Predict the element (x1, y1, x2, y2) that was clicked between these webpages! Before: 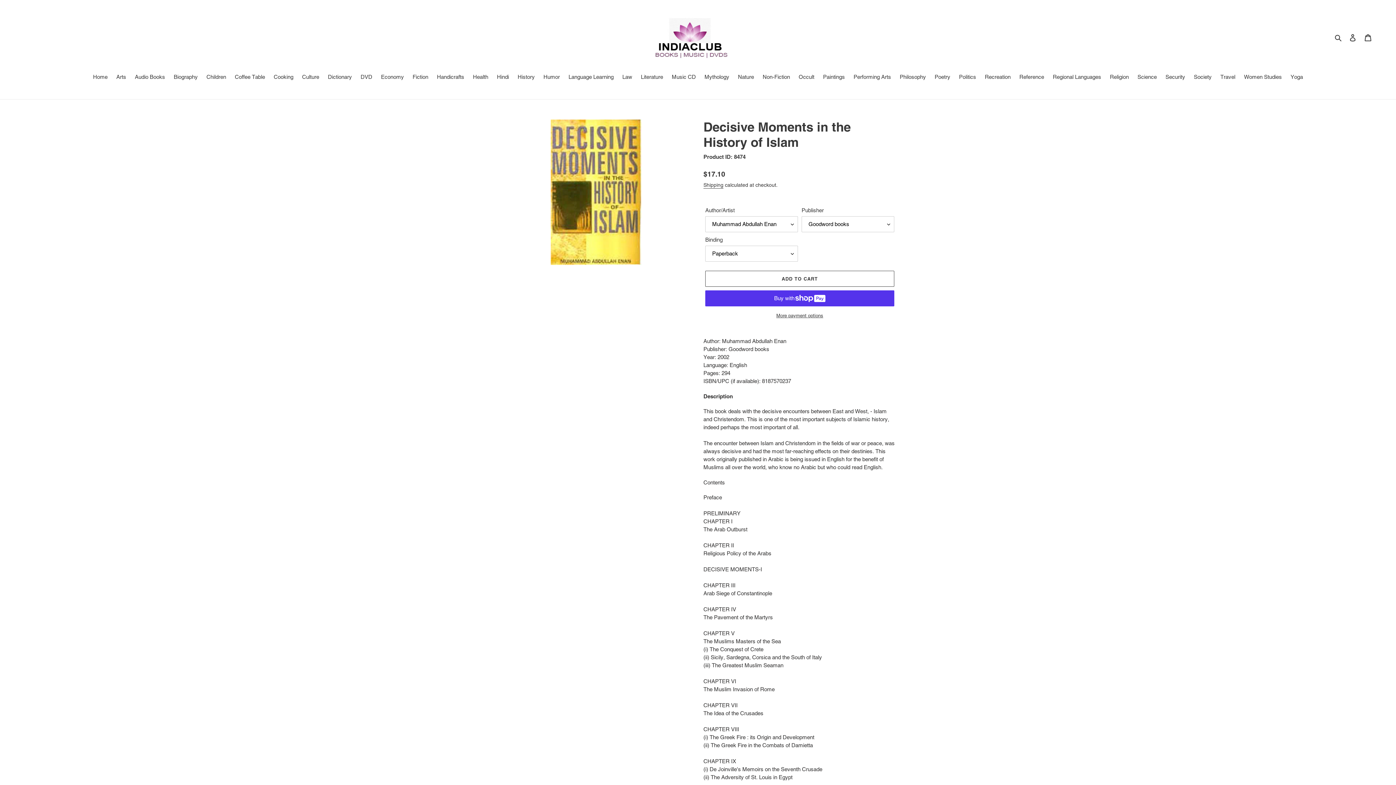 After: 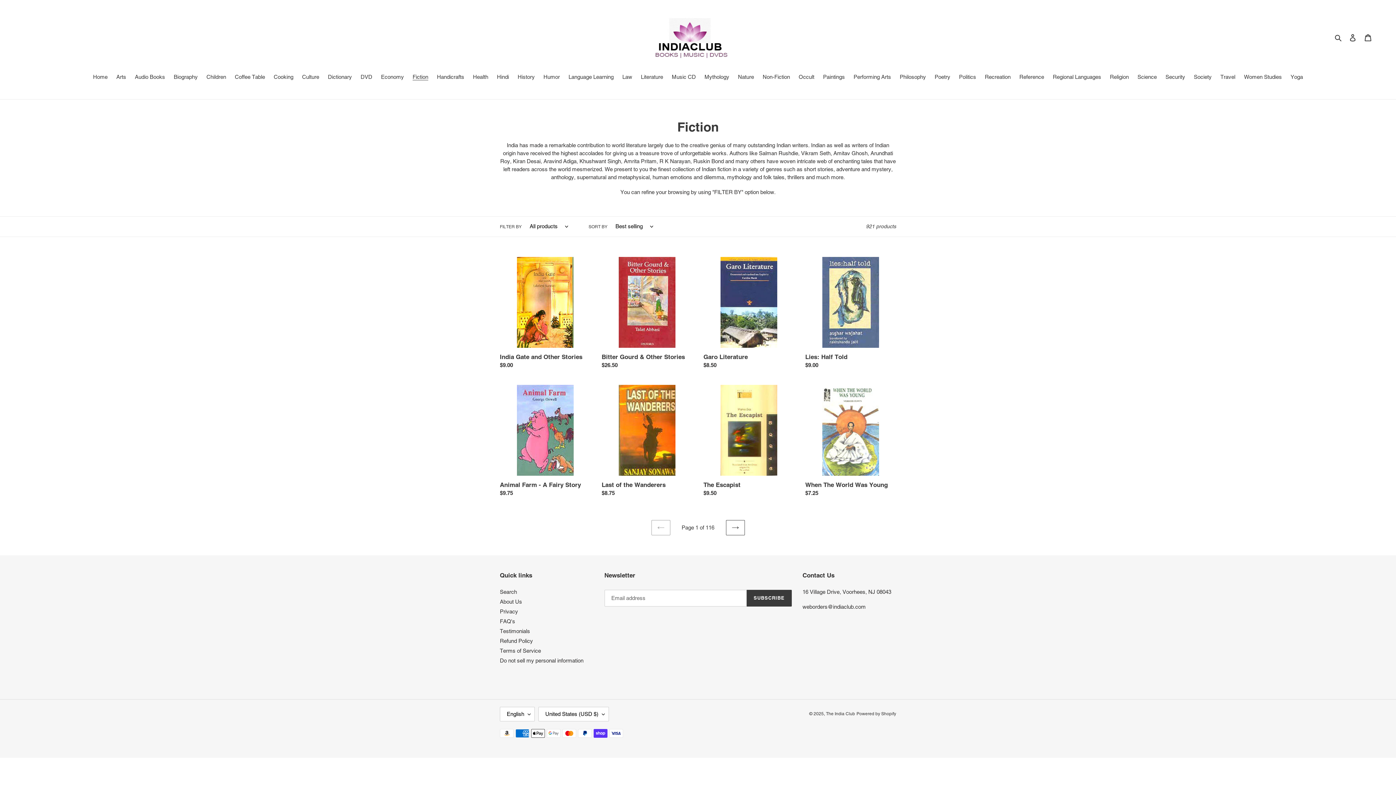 Action: bbox: (409, 73, 432, 82) label: Fiction